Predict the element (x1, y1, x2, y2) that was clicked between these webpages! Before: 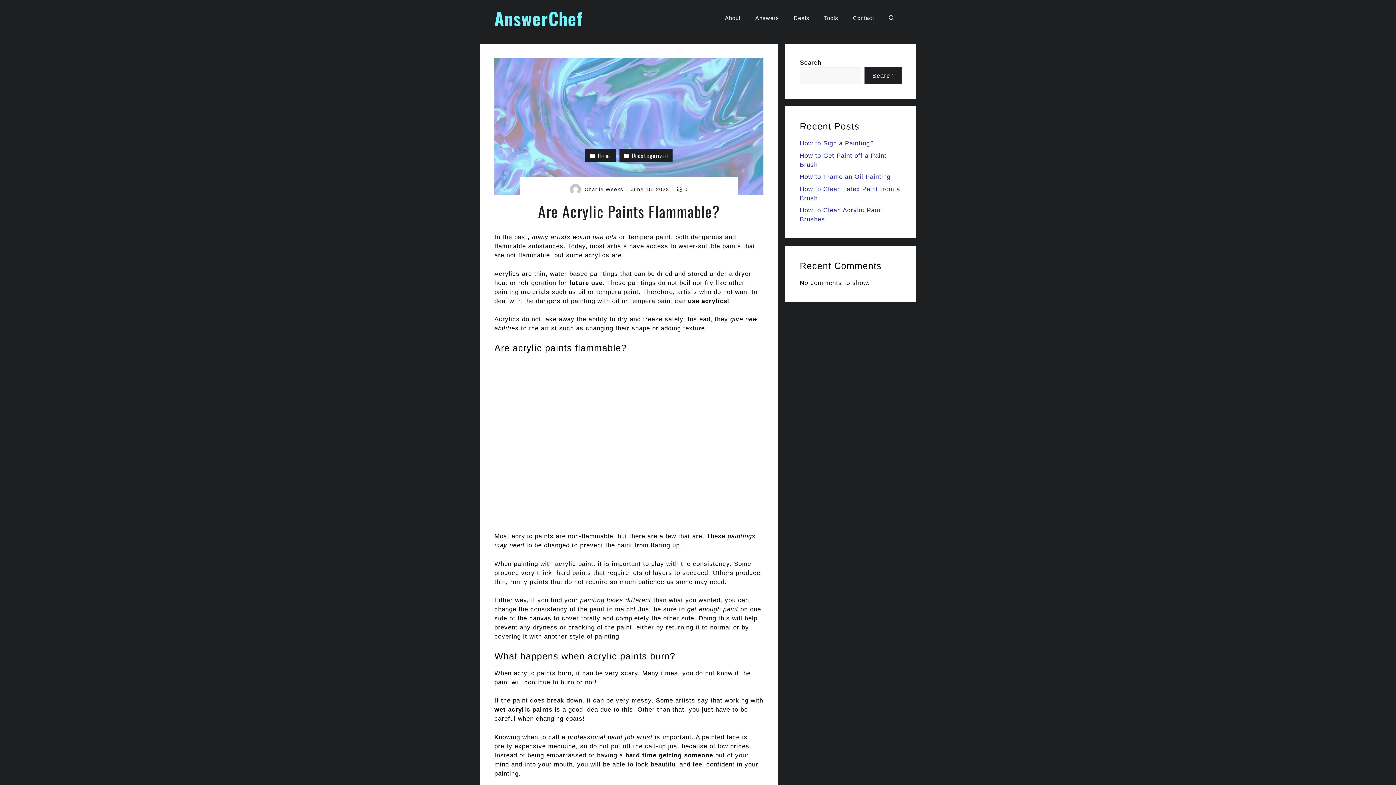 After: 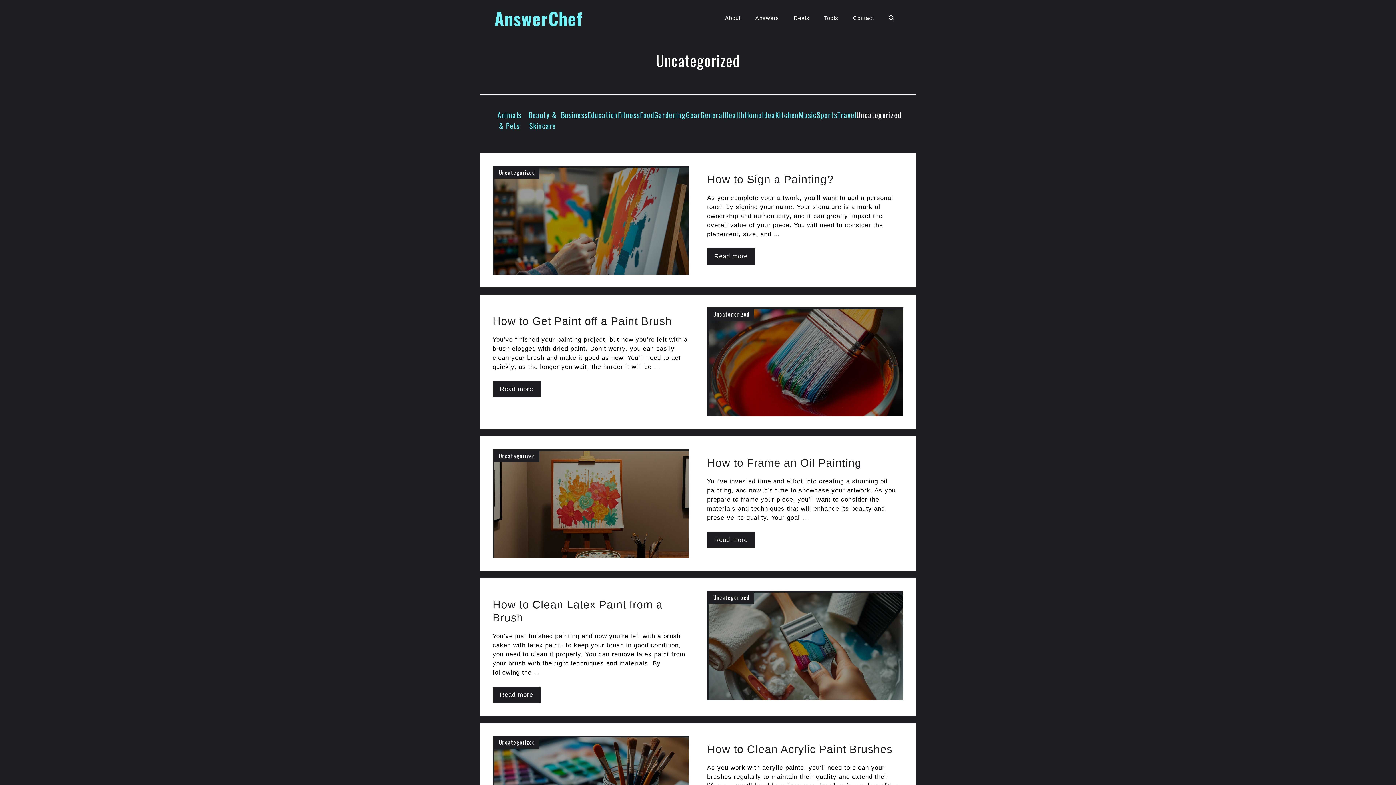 Action: label: Uncategorized bbox: (619, 149, 672, 162)